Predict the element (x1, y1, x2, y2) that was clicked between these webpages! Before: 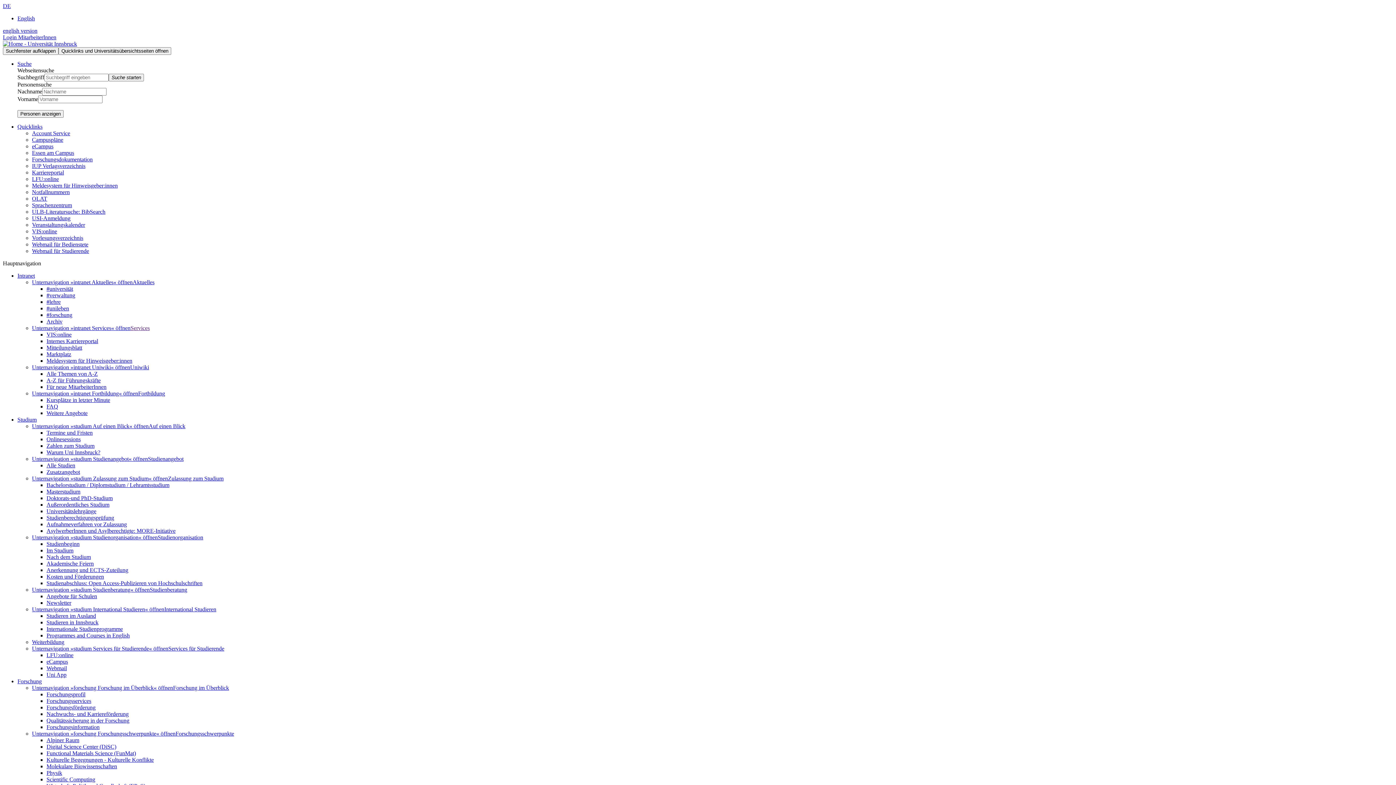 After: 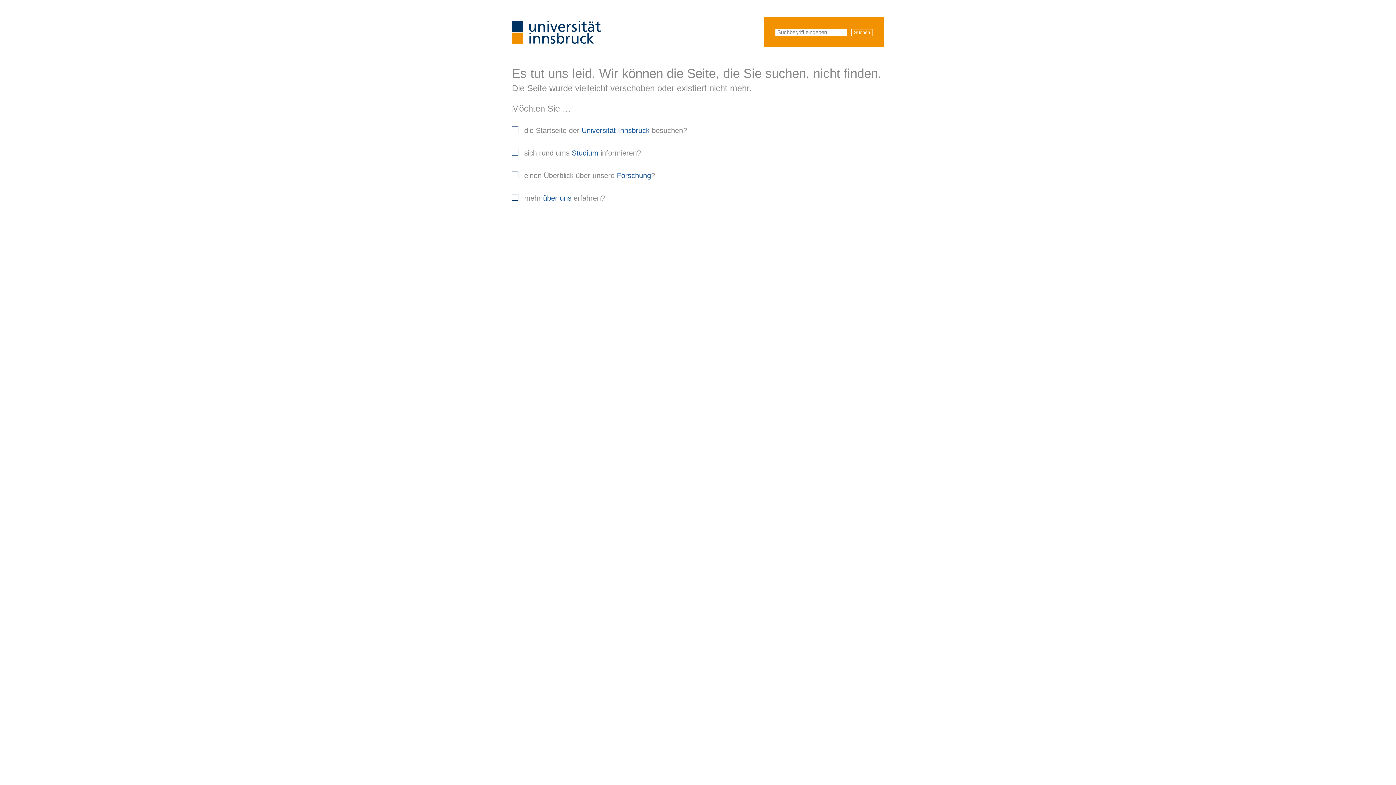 Action: label: Internationale Studienprogramme bbox: (46, 626, 122, 632)